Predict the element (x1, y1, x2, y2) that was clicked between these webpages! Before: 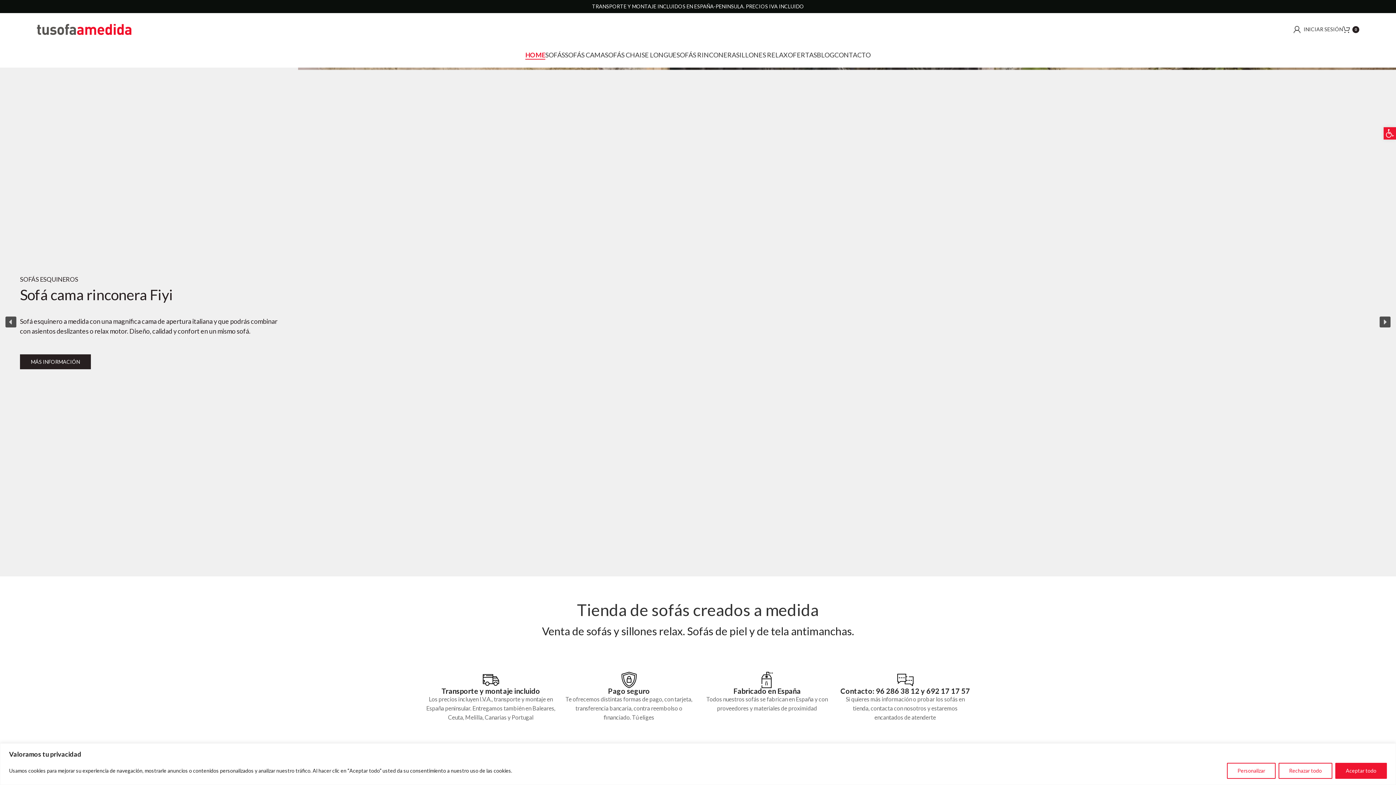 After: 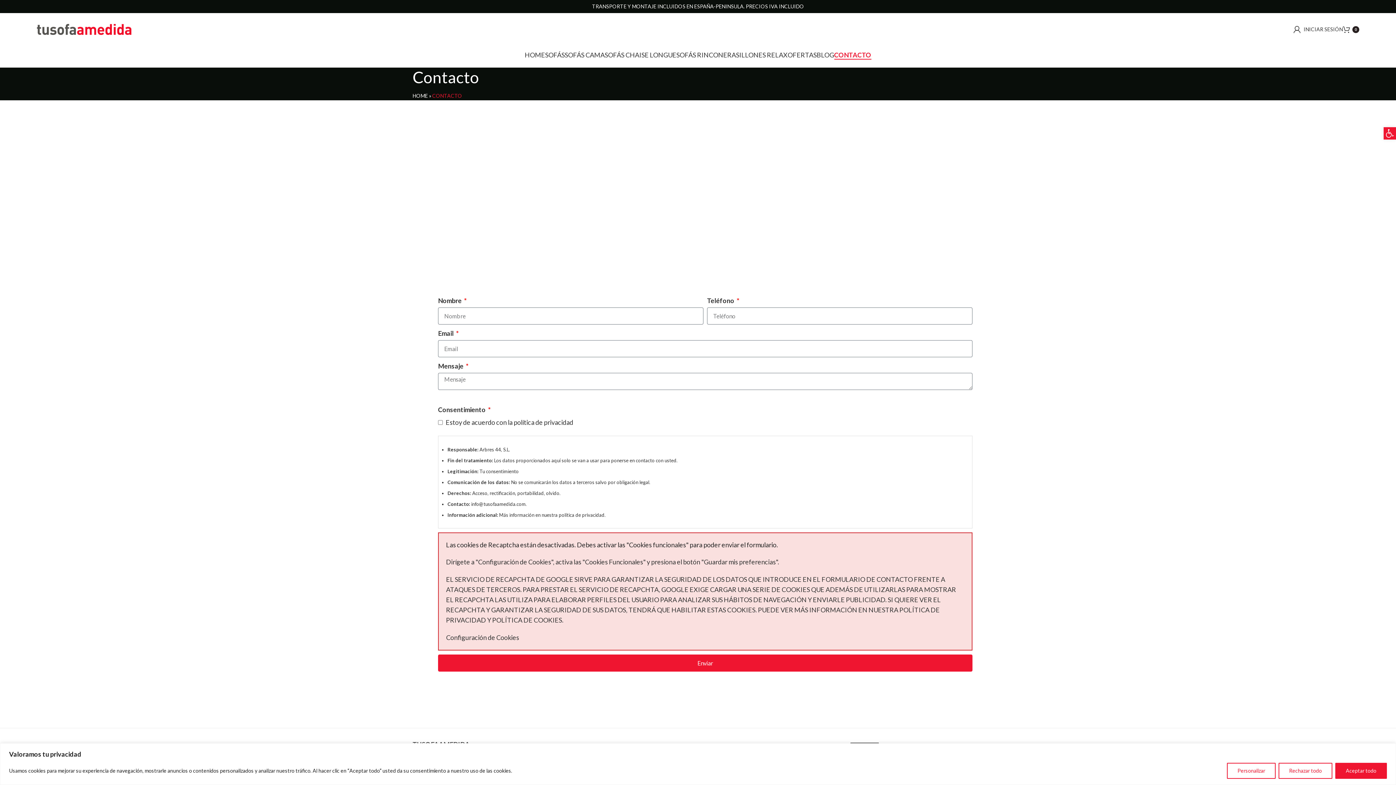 Action: bbox: (834, 47, 870, 62) label: CONTACTO